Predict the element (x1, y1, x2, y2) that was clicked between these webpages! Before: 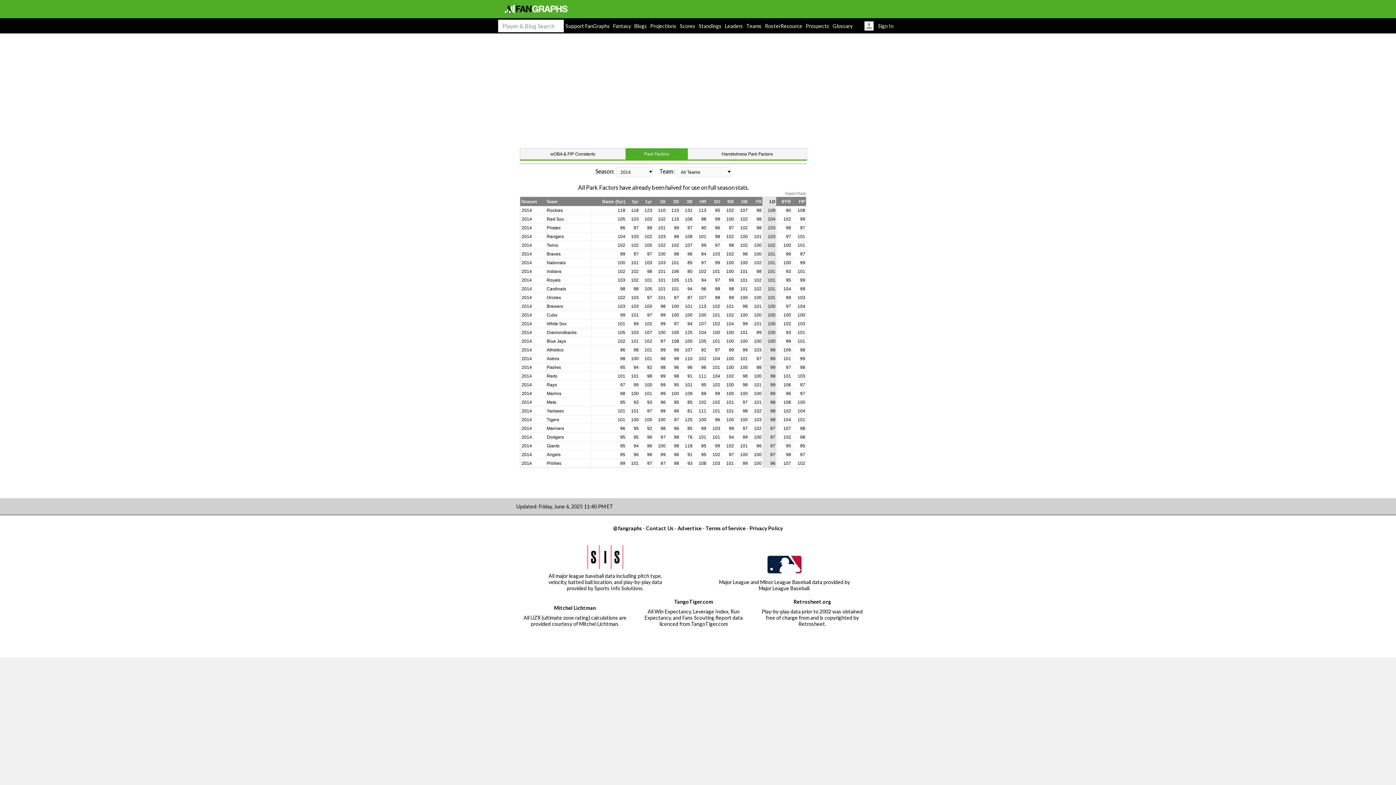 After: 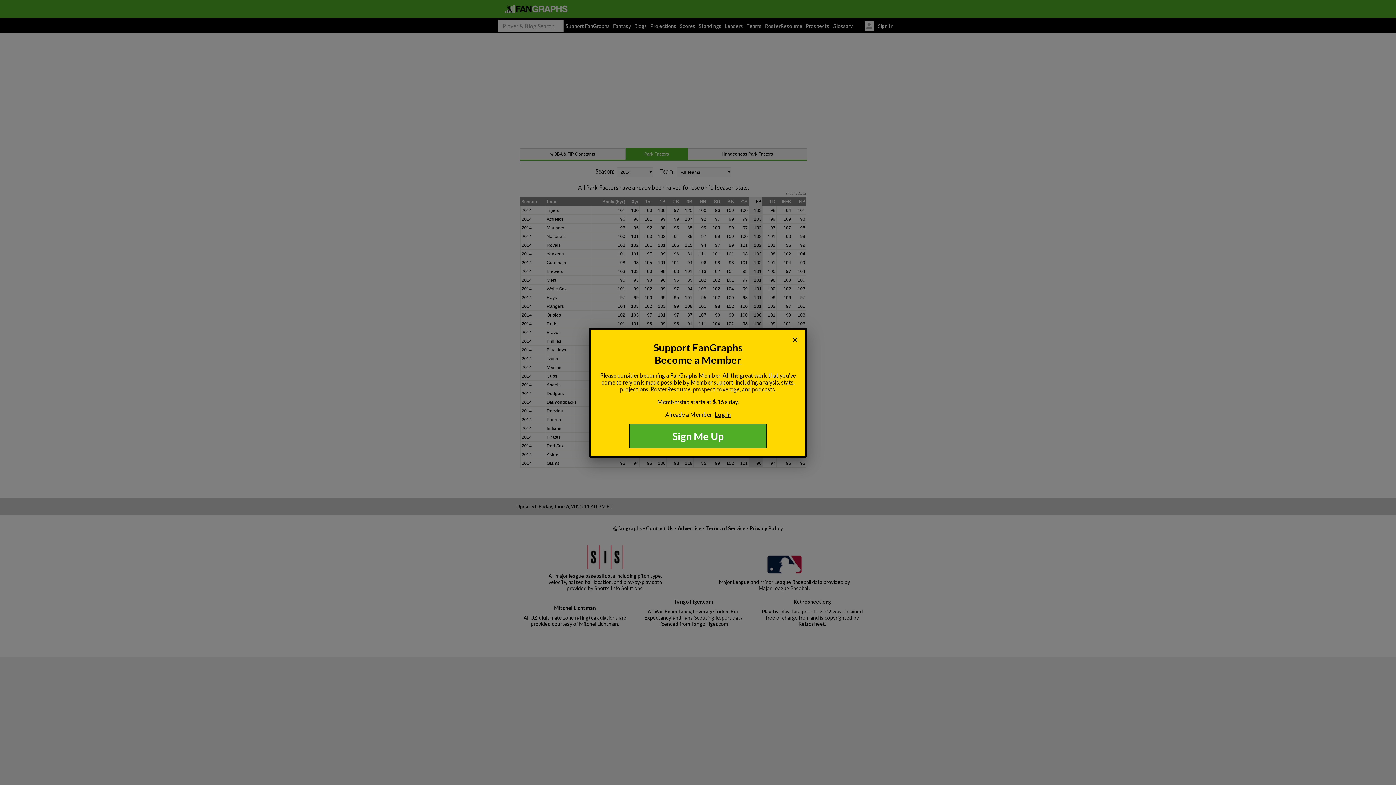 Action: label: FB bbox: (756, 199, 761, 204)